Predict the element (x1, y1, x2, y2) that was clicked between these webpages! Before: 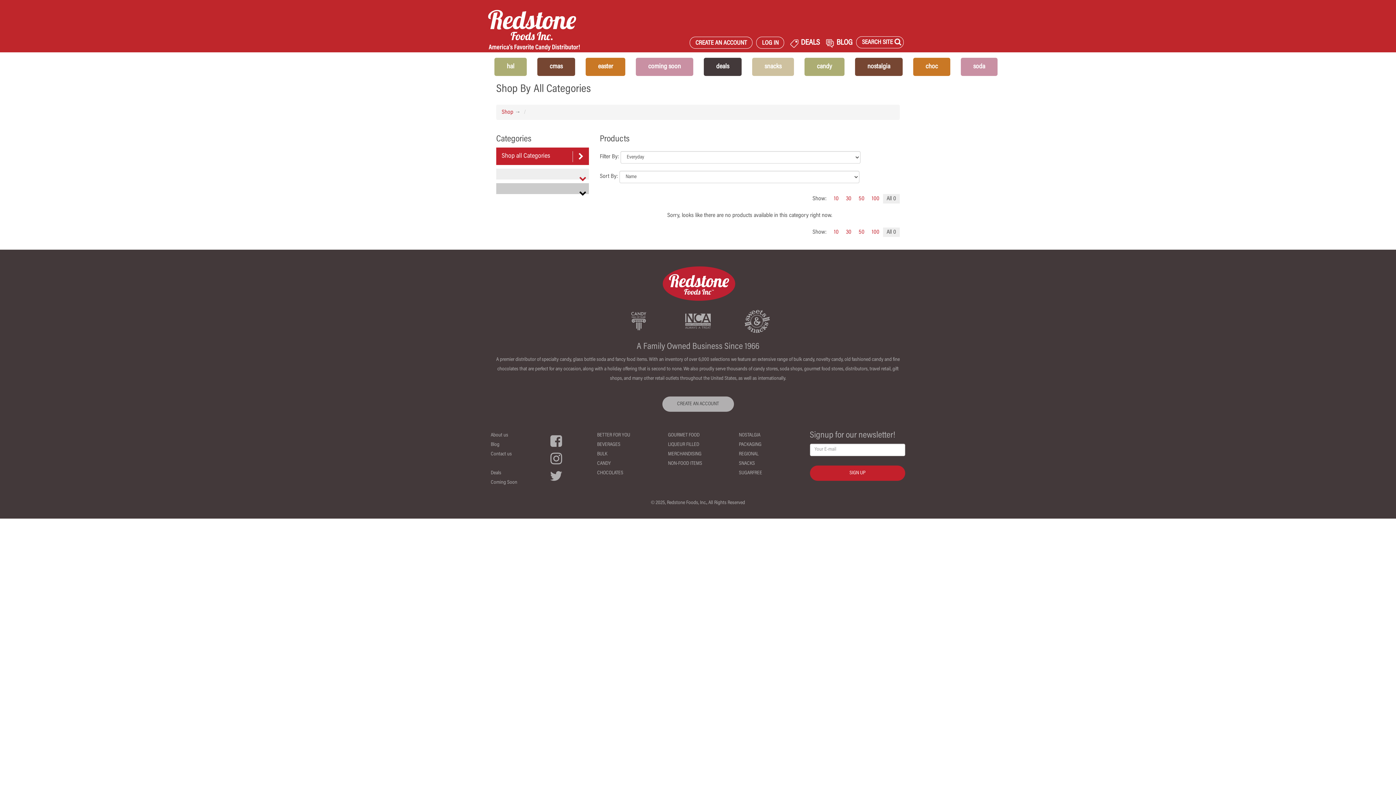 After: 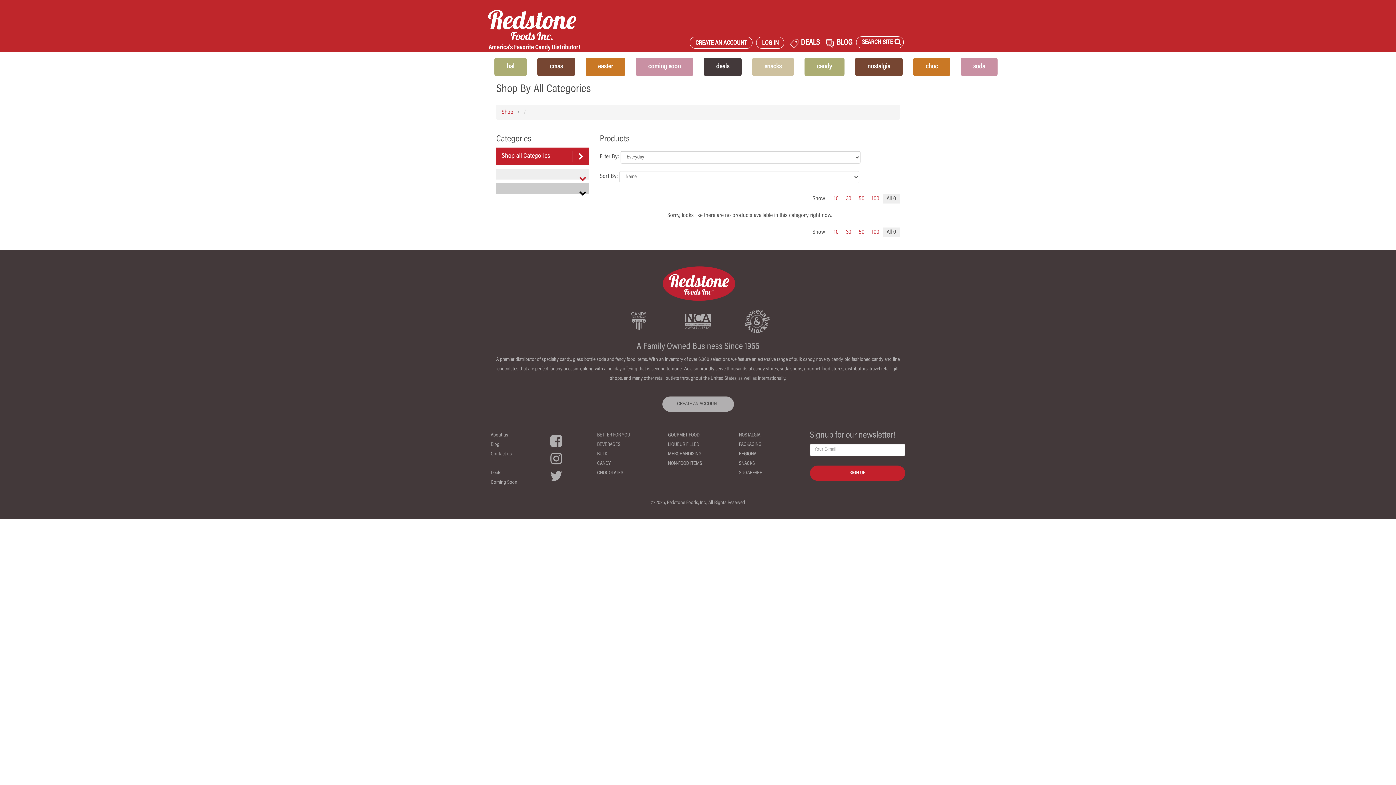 Action: bbox: (784, 36, 788, 46) label:  